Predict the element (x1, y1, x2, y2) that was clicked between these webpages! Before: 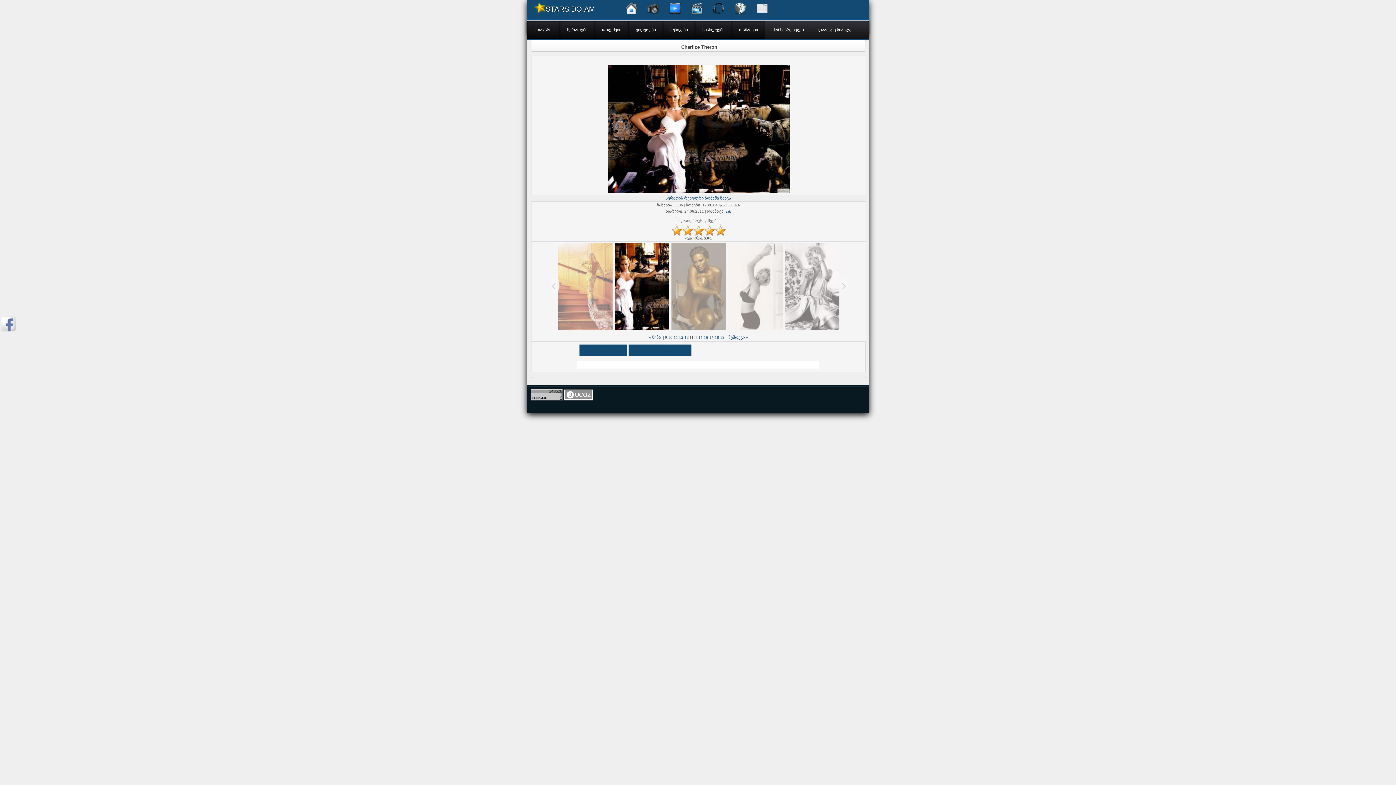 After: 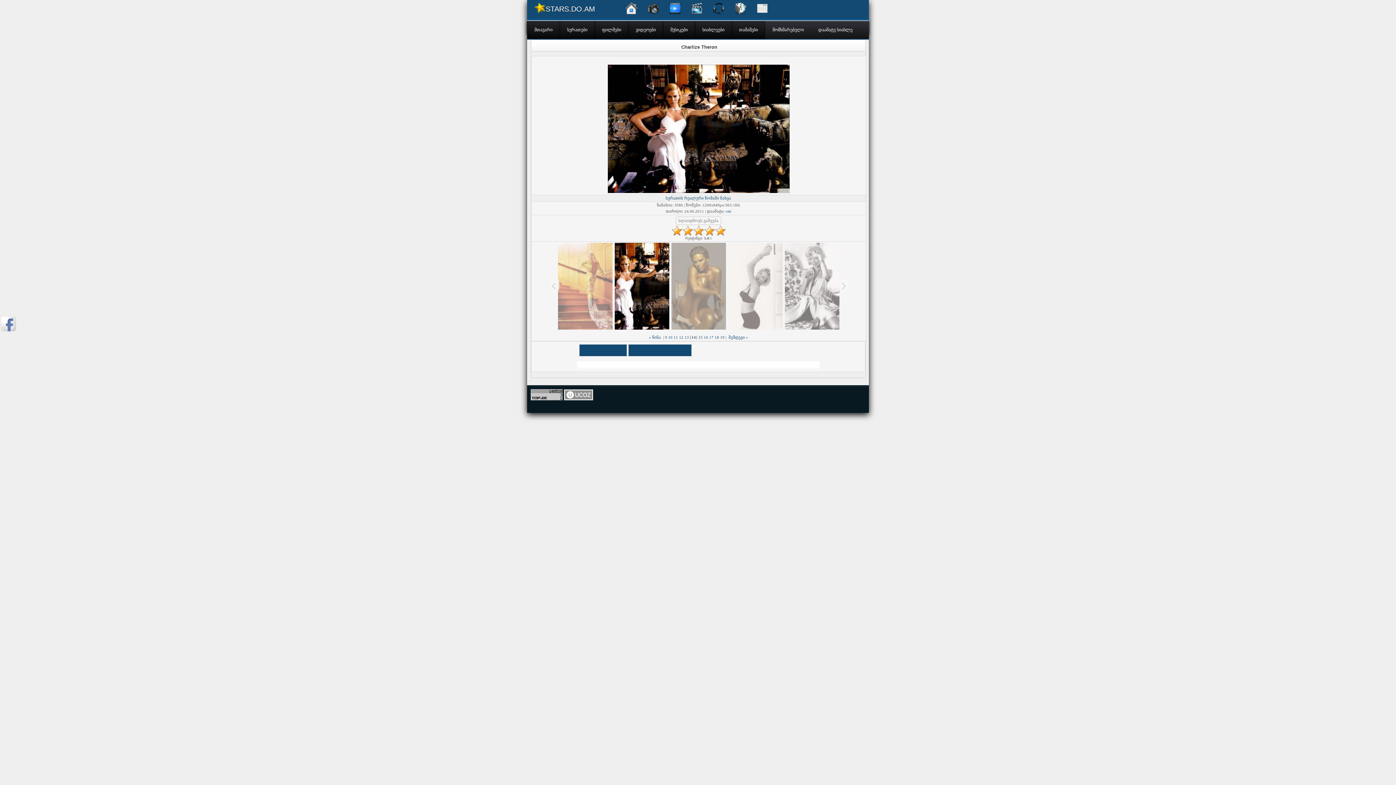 Action: bbox: (530, 397, 562, 401)